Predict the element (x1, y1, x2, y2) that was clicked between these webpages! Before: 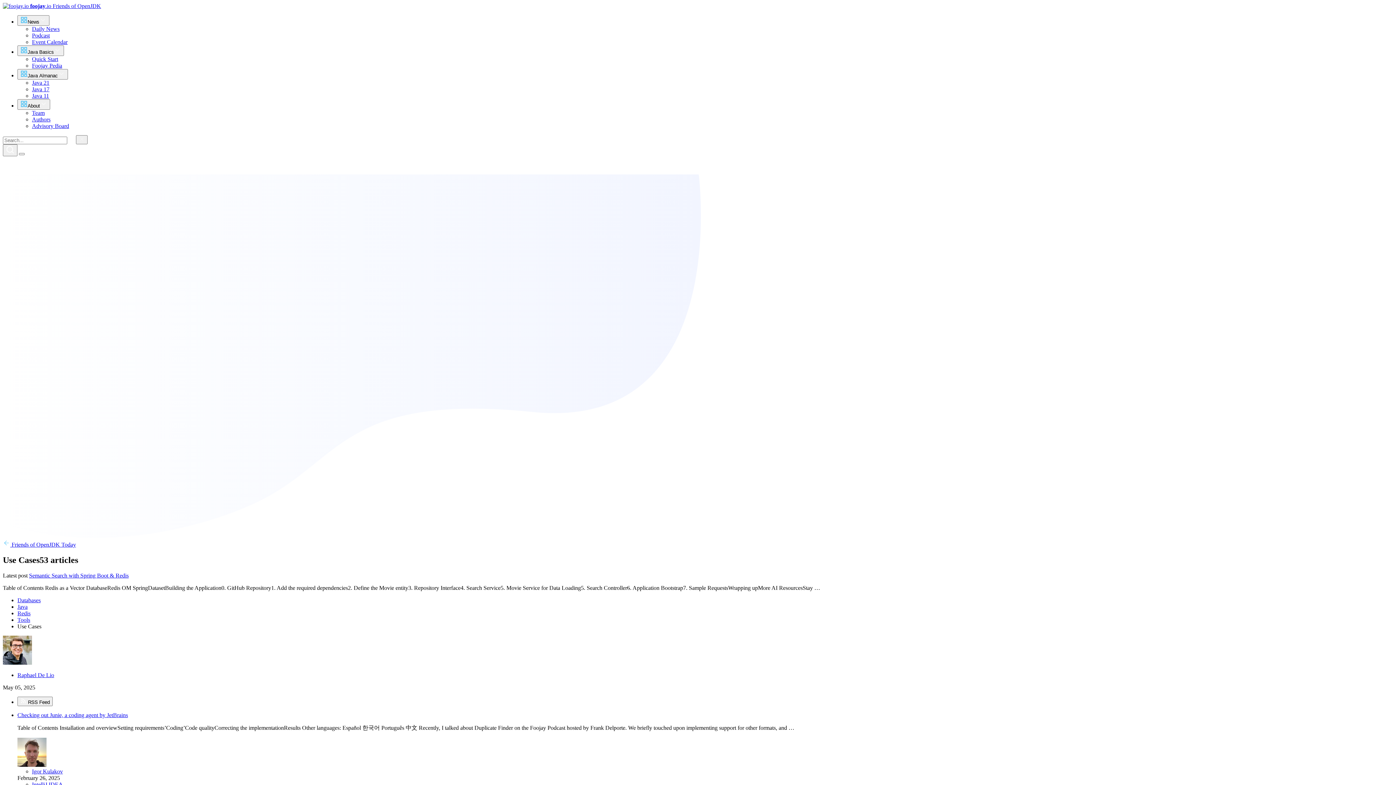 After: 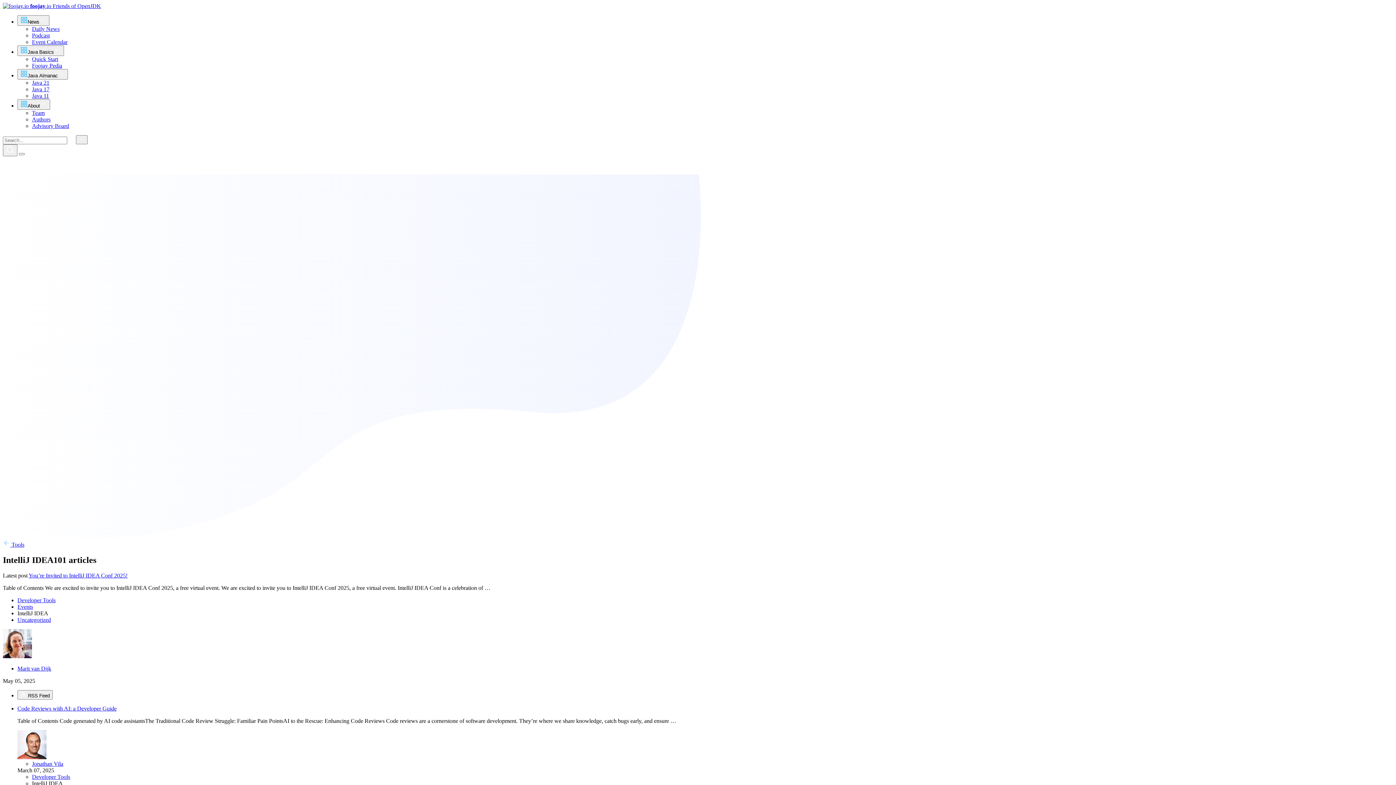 Action: label: IntelliJ IDEA bbox: (32, 781, 62, 787)